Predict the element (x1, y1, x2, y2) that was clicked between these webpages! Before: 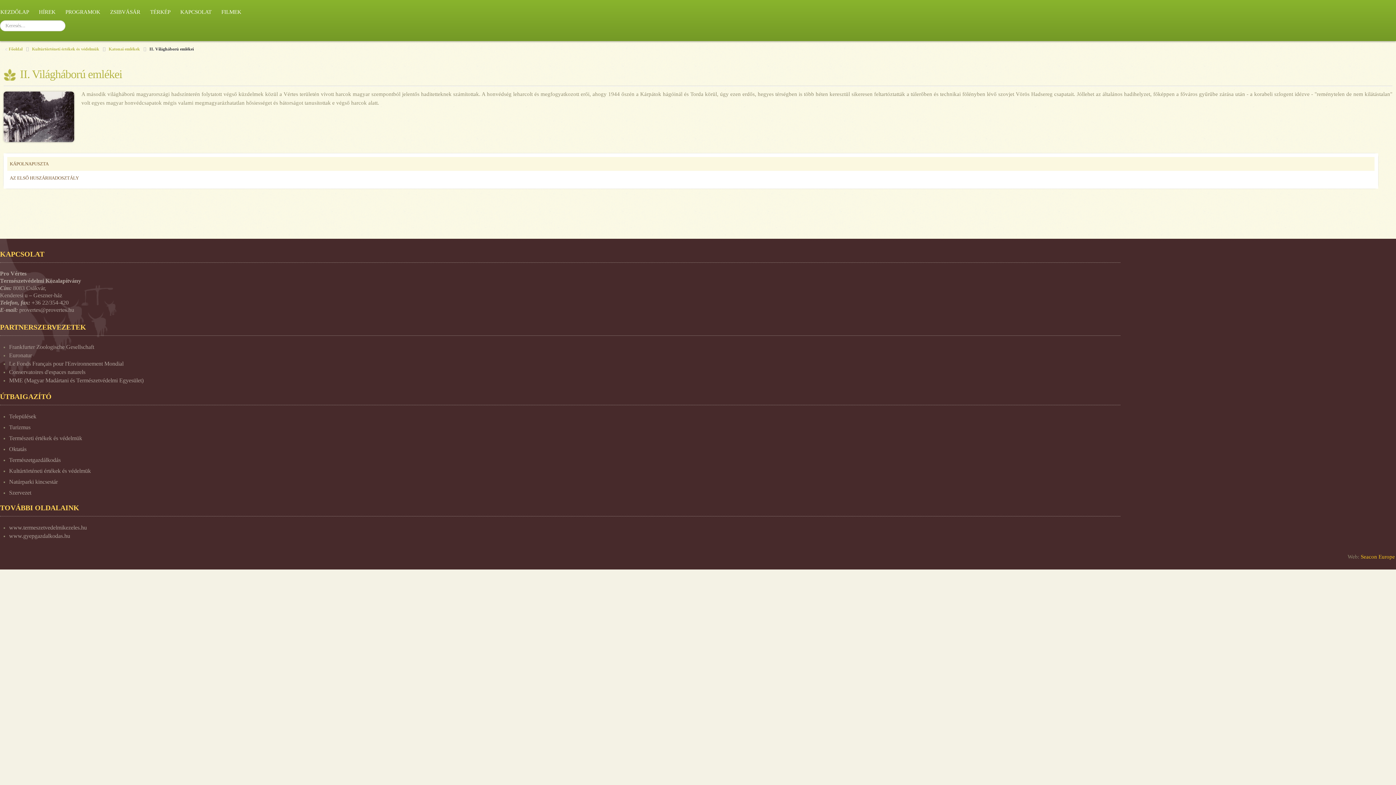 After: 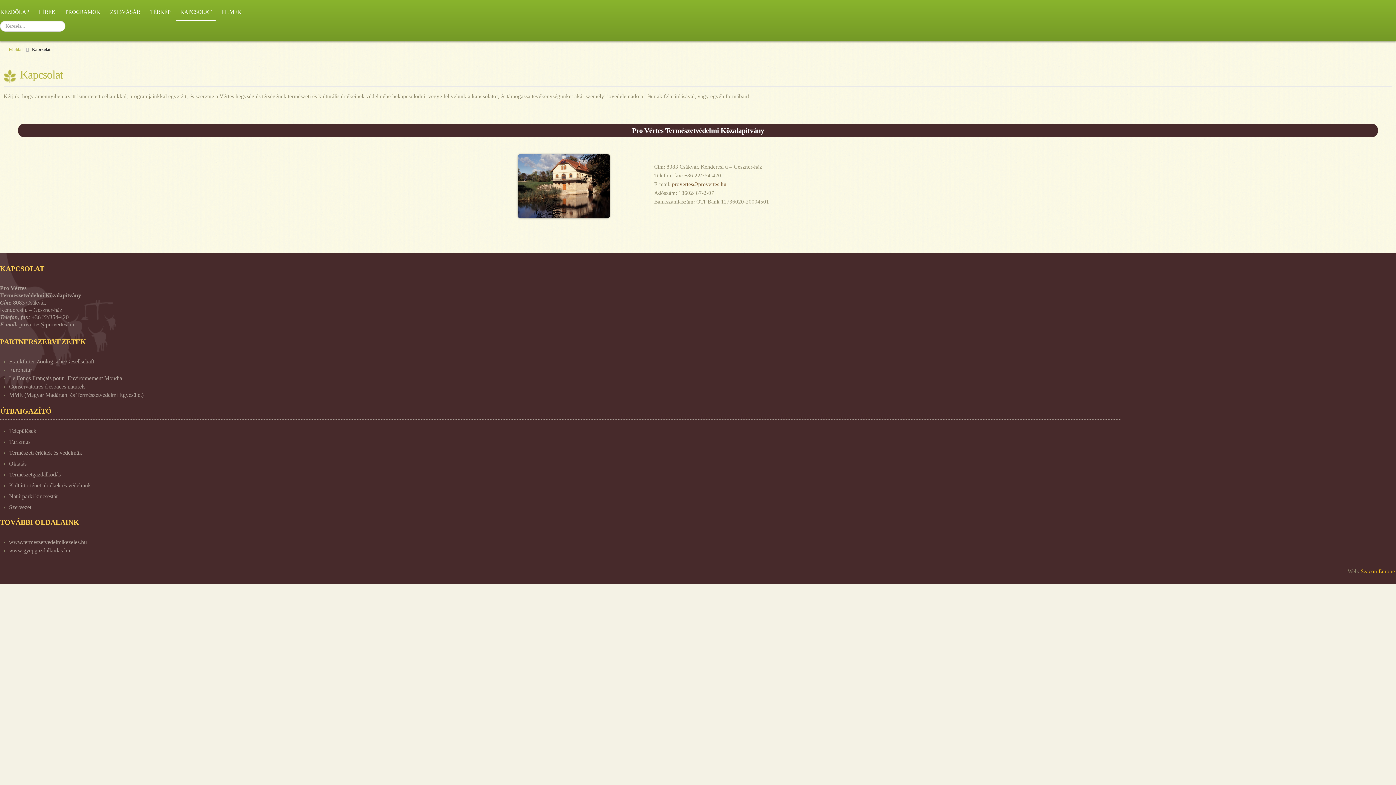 Action: label: KAPCSOLAT bbox: (176, 4, 215, 20)